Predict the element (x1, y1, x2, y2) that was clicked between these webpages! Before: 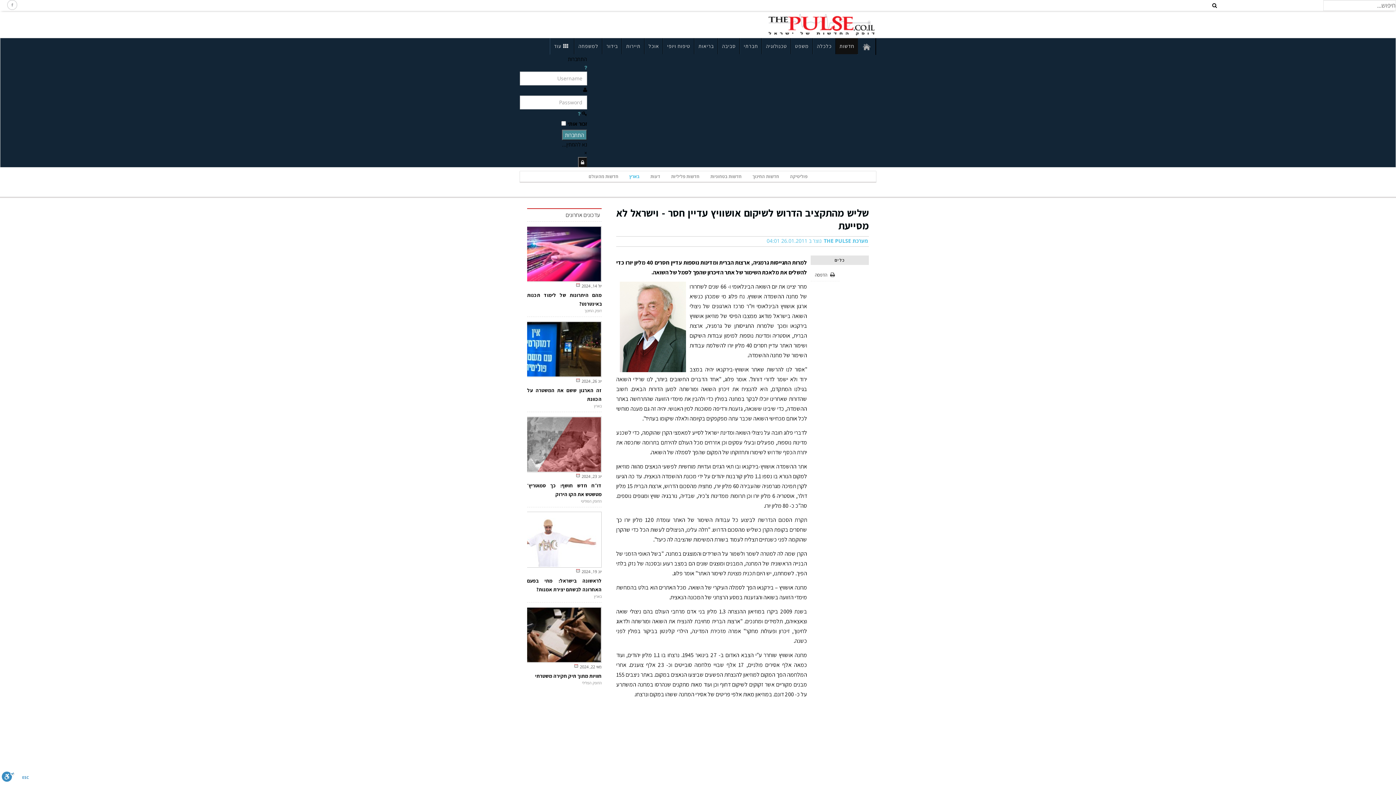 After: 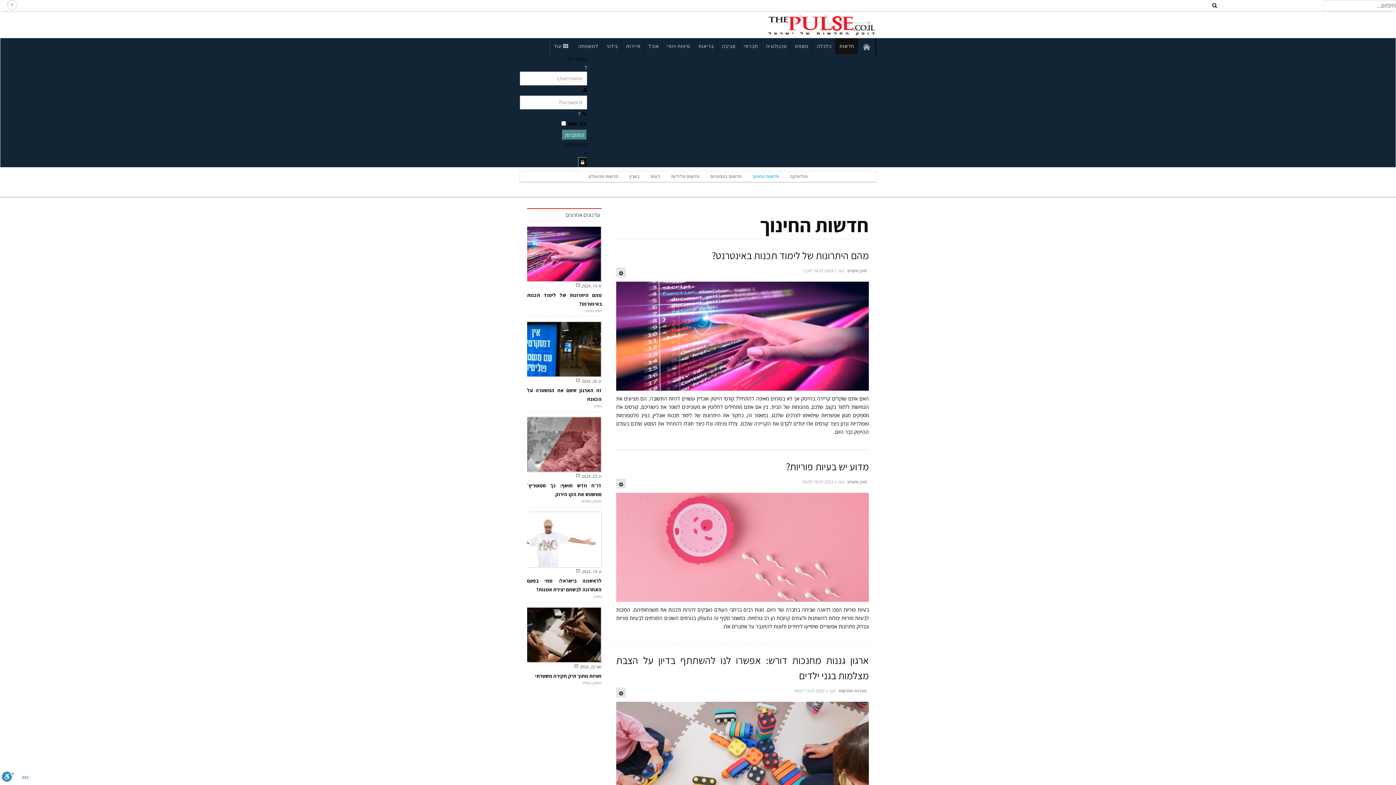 Action: label: חדשות החינוך bbox: (752, 171, 779, 181)